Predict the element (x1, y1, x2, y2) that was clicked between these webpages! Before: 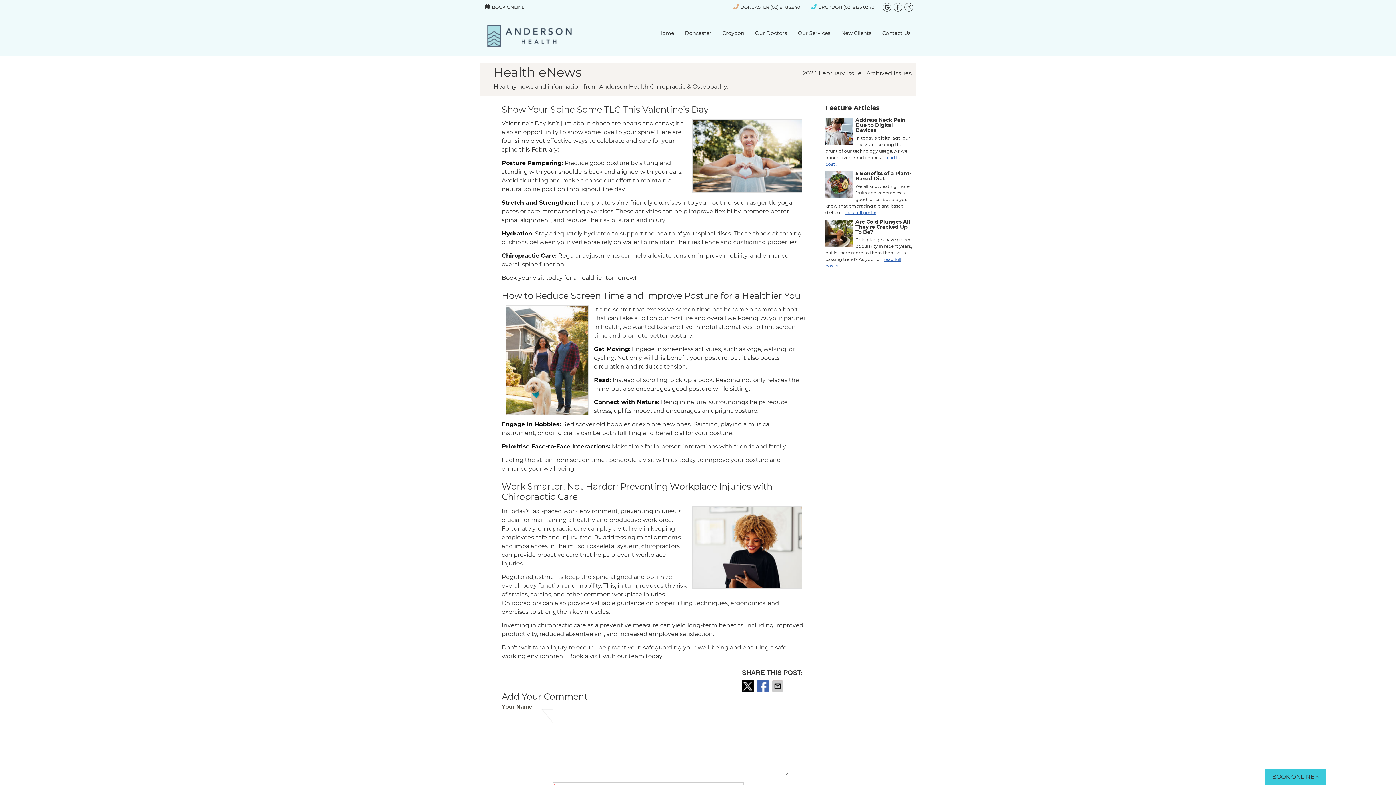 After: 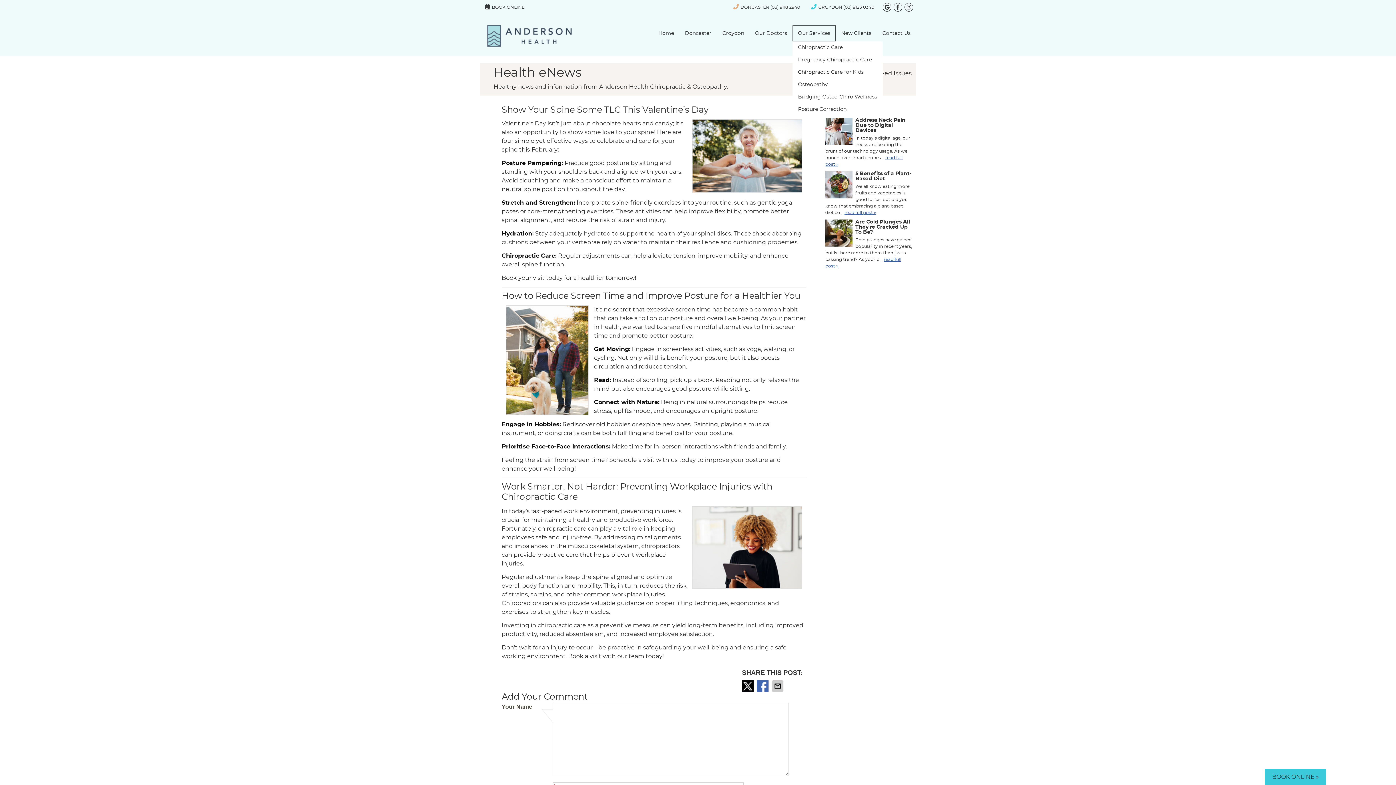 Action: bbox: (792, 25, 836, 41) label: Our Services